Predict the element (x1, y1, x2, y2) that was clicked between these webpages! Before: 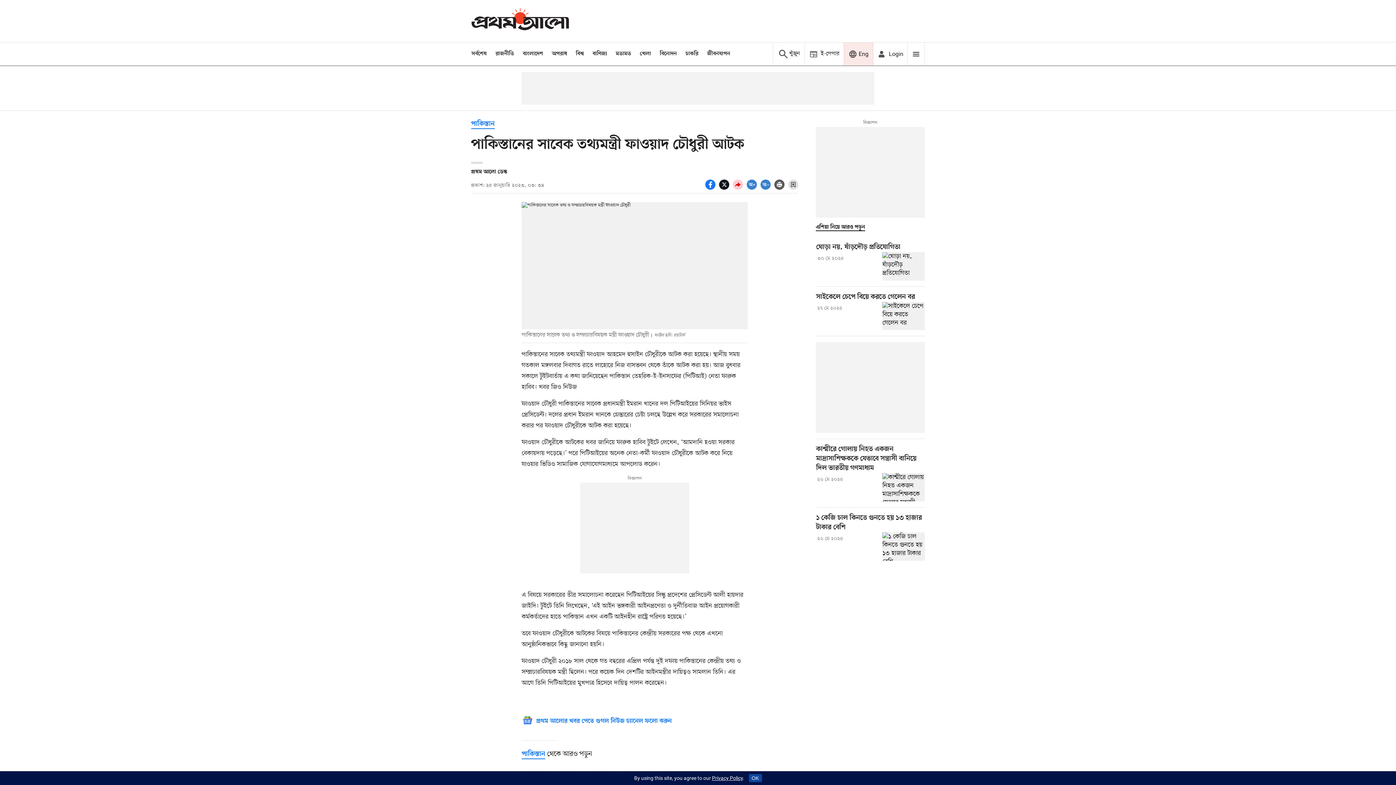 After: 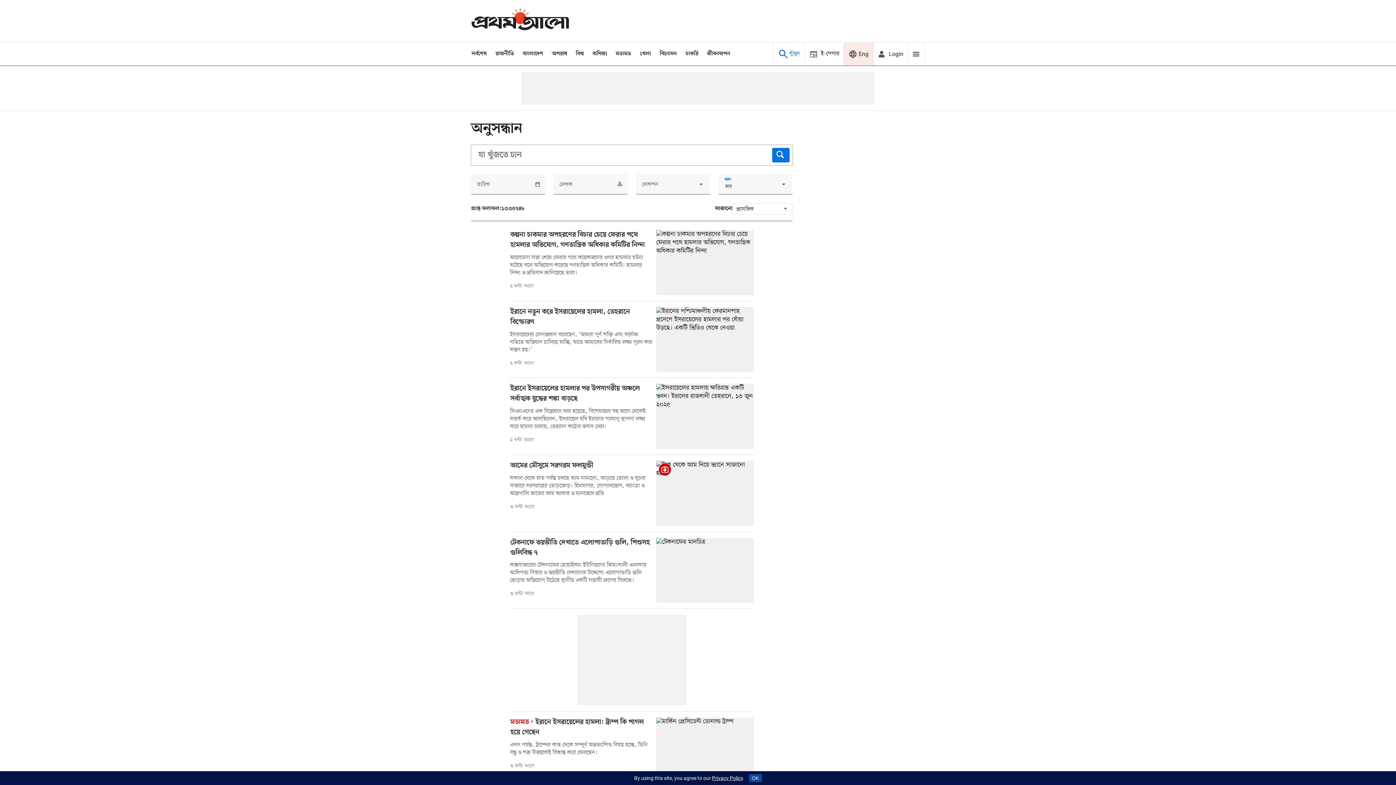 Action: bbox: (773, 42, 804, 65) label: Prothom alo search